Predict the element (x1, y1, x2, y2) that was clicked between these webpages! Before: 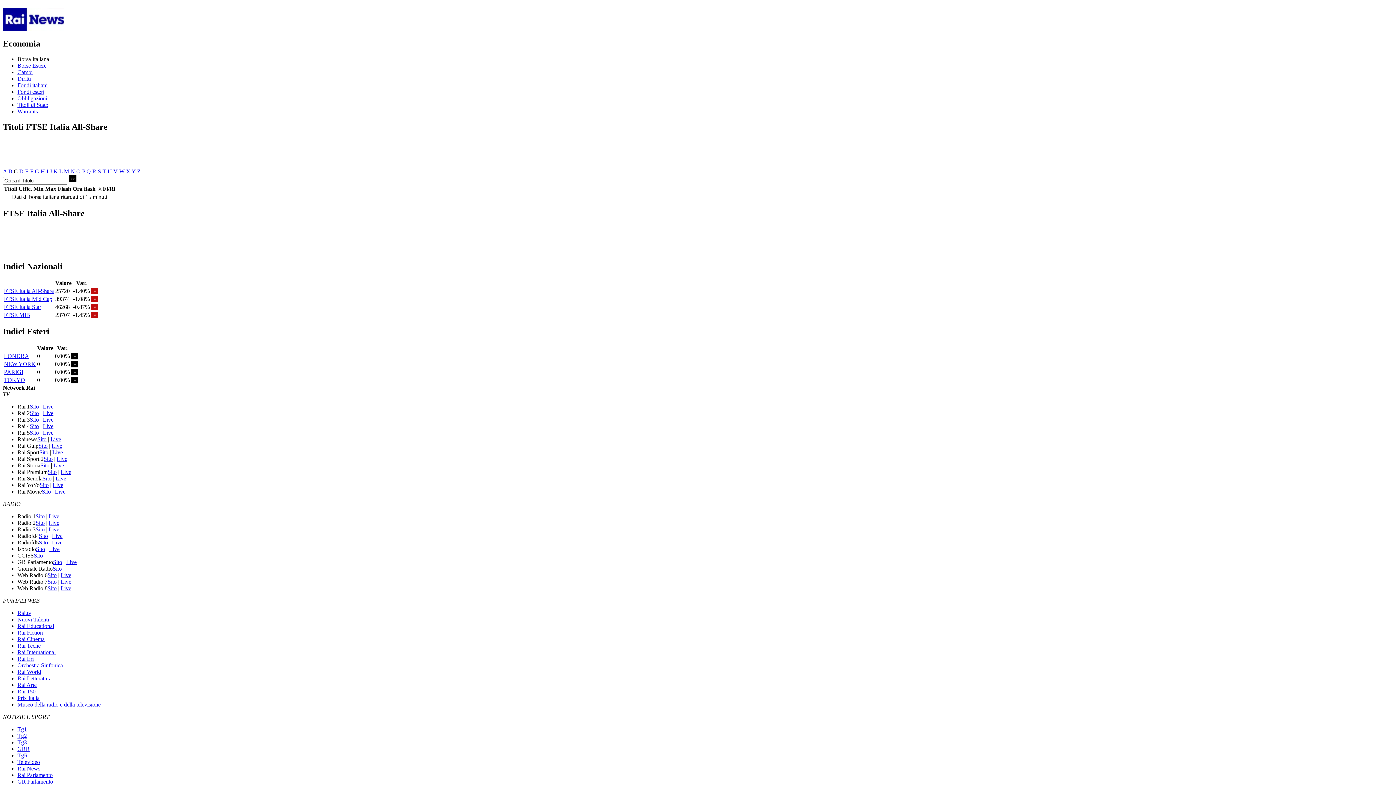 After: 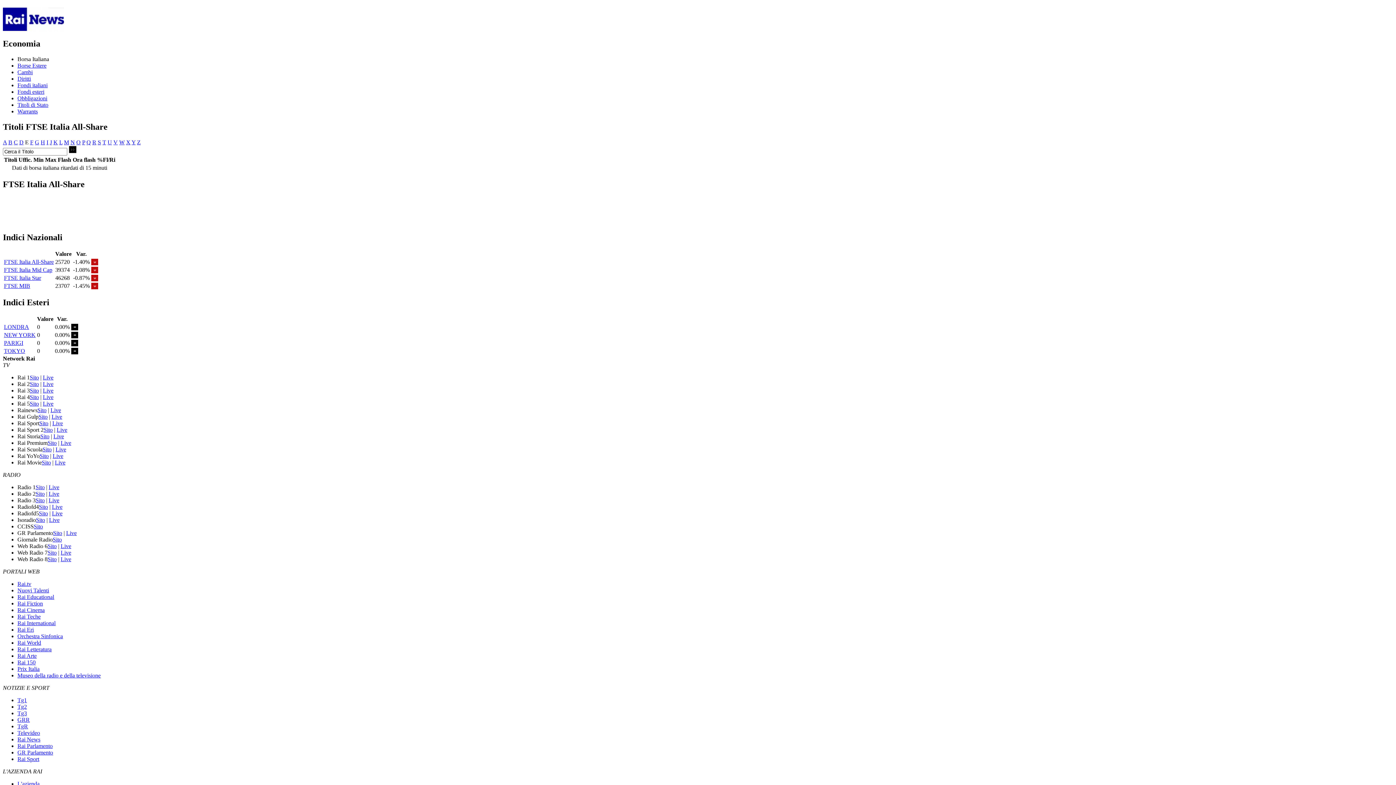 Action: bbox: (25, 168, 28, 174) label: E